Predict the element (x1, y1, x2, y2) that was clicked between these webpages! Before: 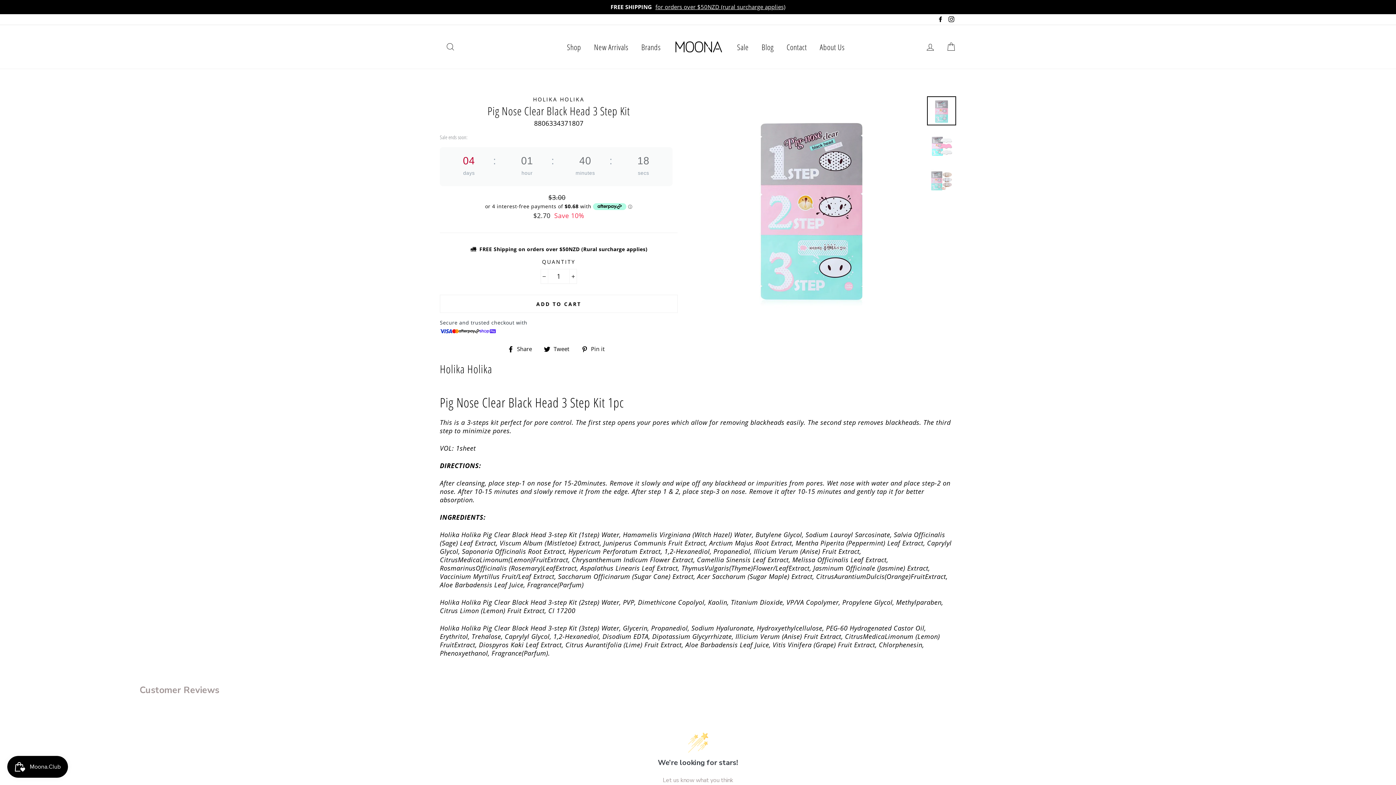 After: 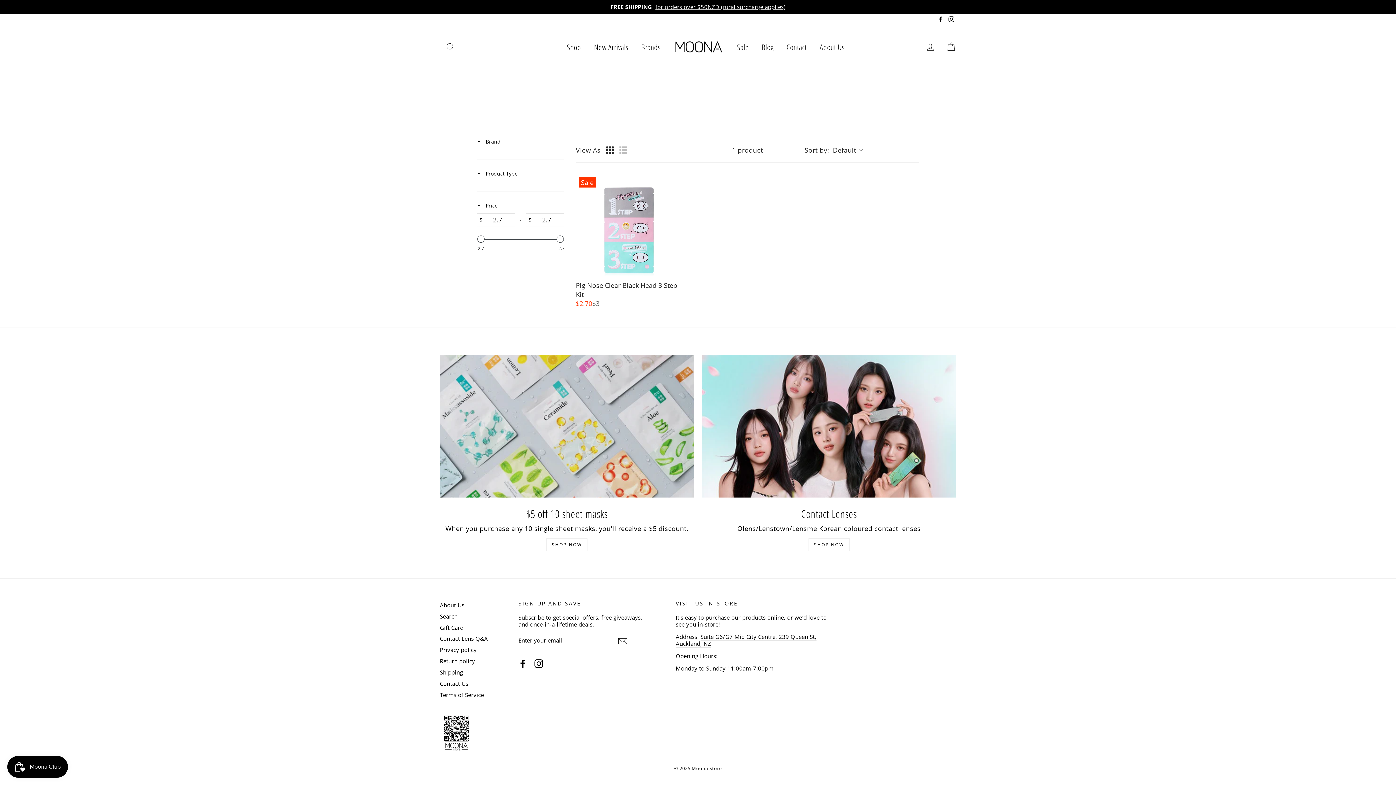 Action: label: HOLIKA HOLIKA bbox: (533, 95, 584, 102)